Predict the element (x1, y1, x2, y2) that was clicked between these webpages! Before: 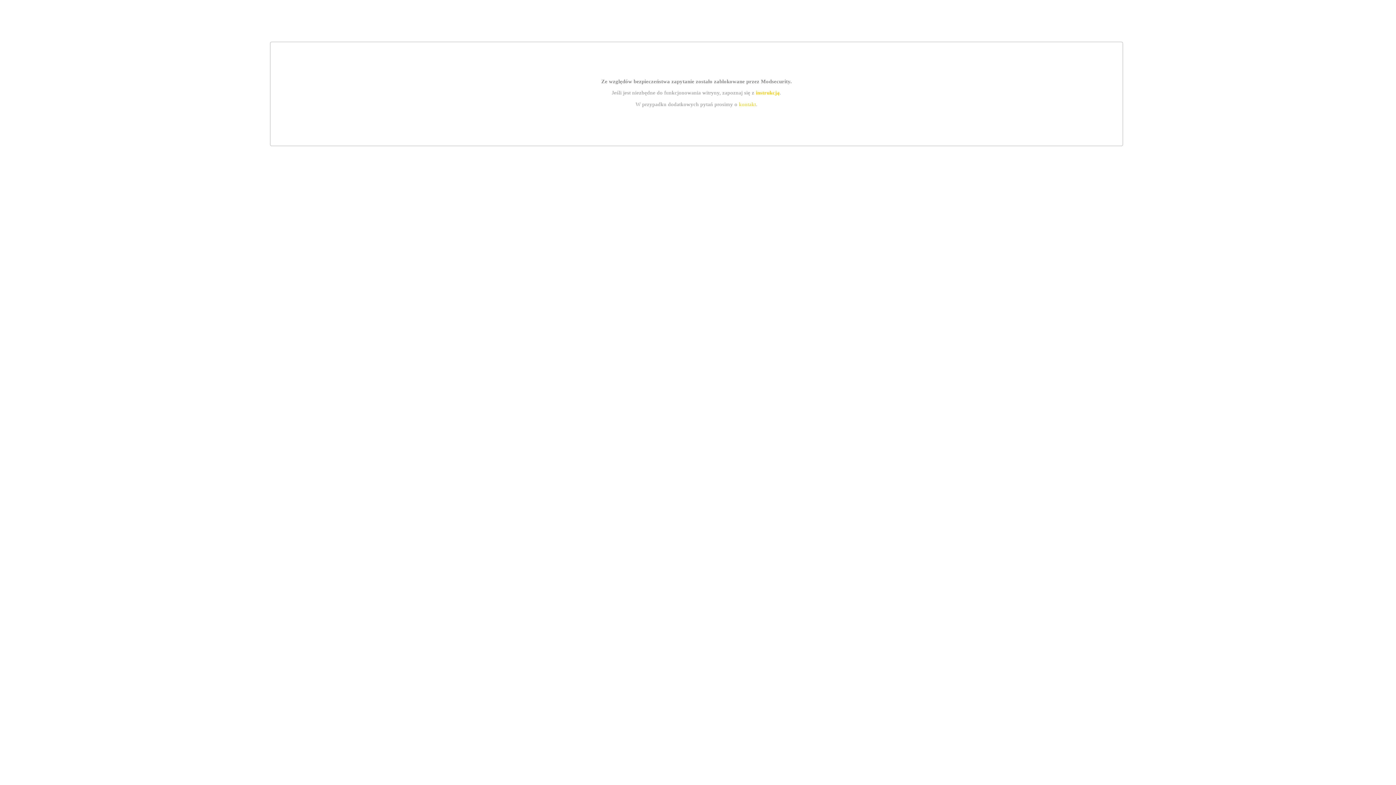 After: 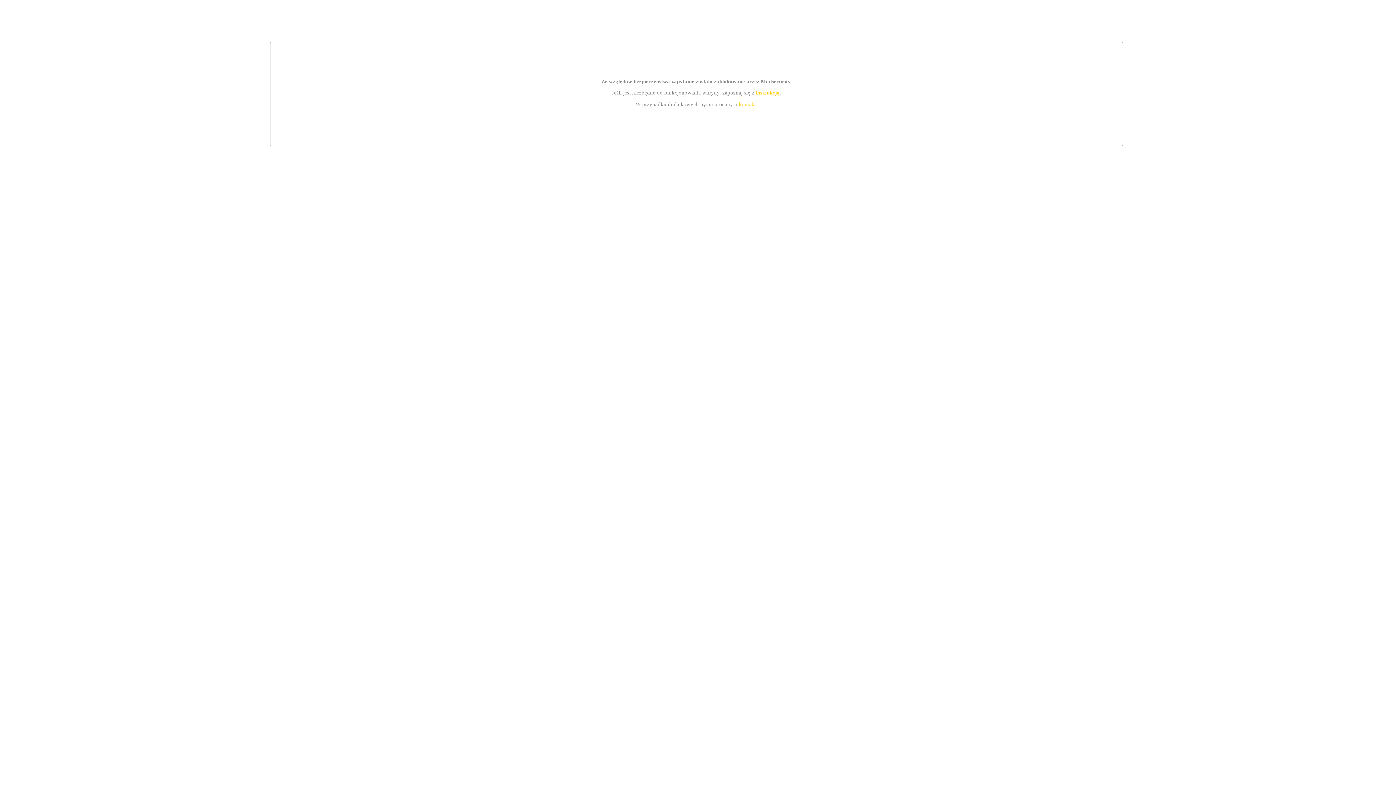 Action: bbox: (755, 89, 779, 95) label: instrukcją